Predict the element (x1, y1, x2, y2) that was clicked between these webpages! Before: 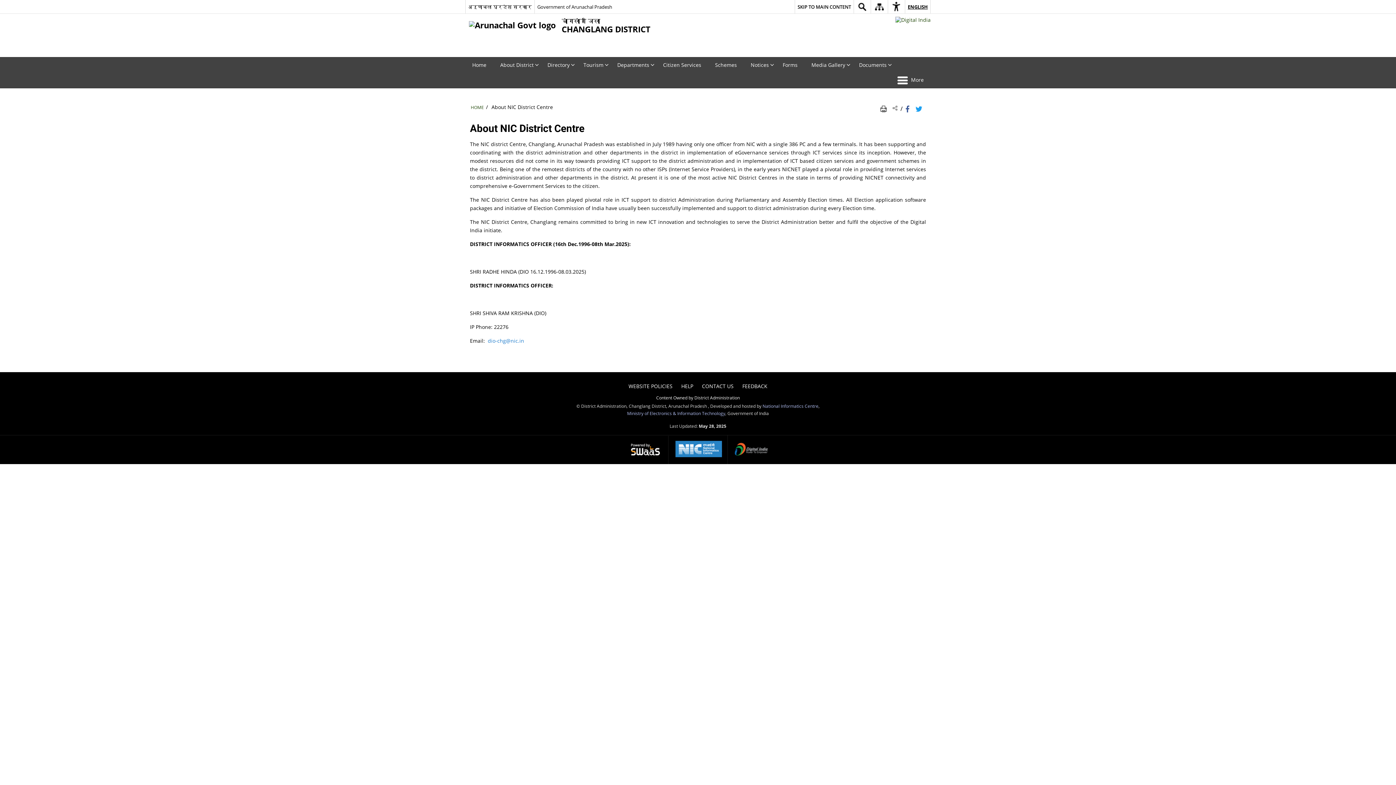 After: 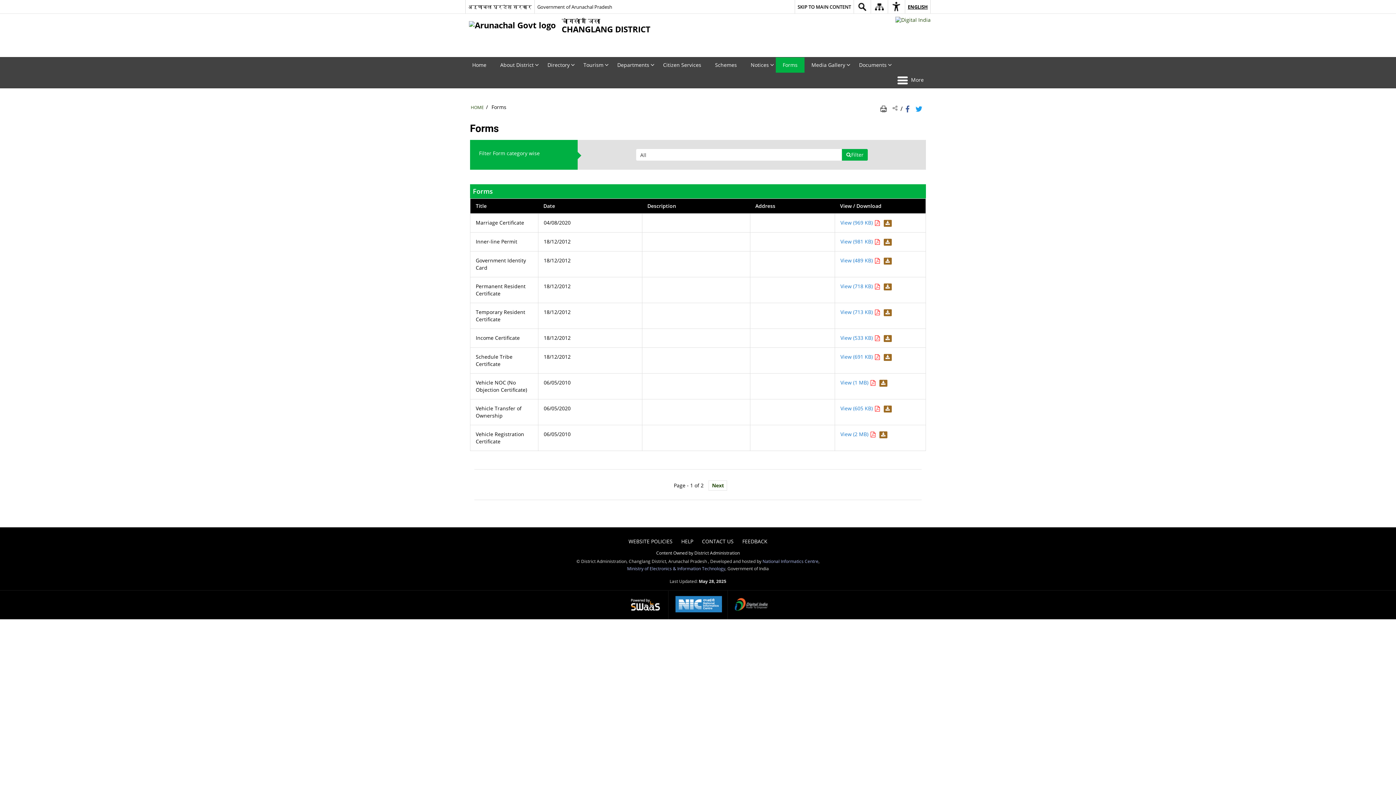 Action: label: Forms bbox: (776, 57, 804, 72)